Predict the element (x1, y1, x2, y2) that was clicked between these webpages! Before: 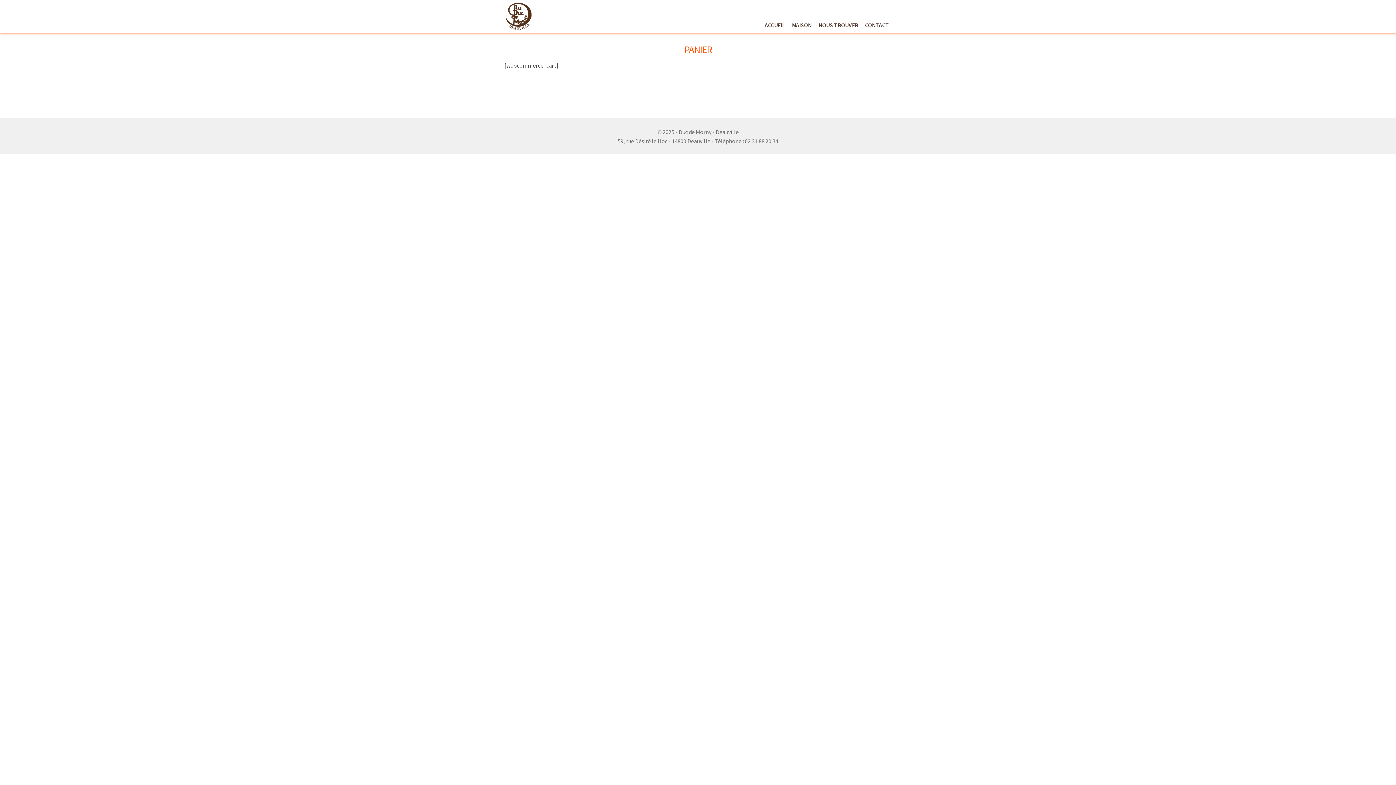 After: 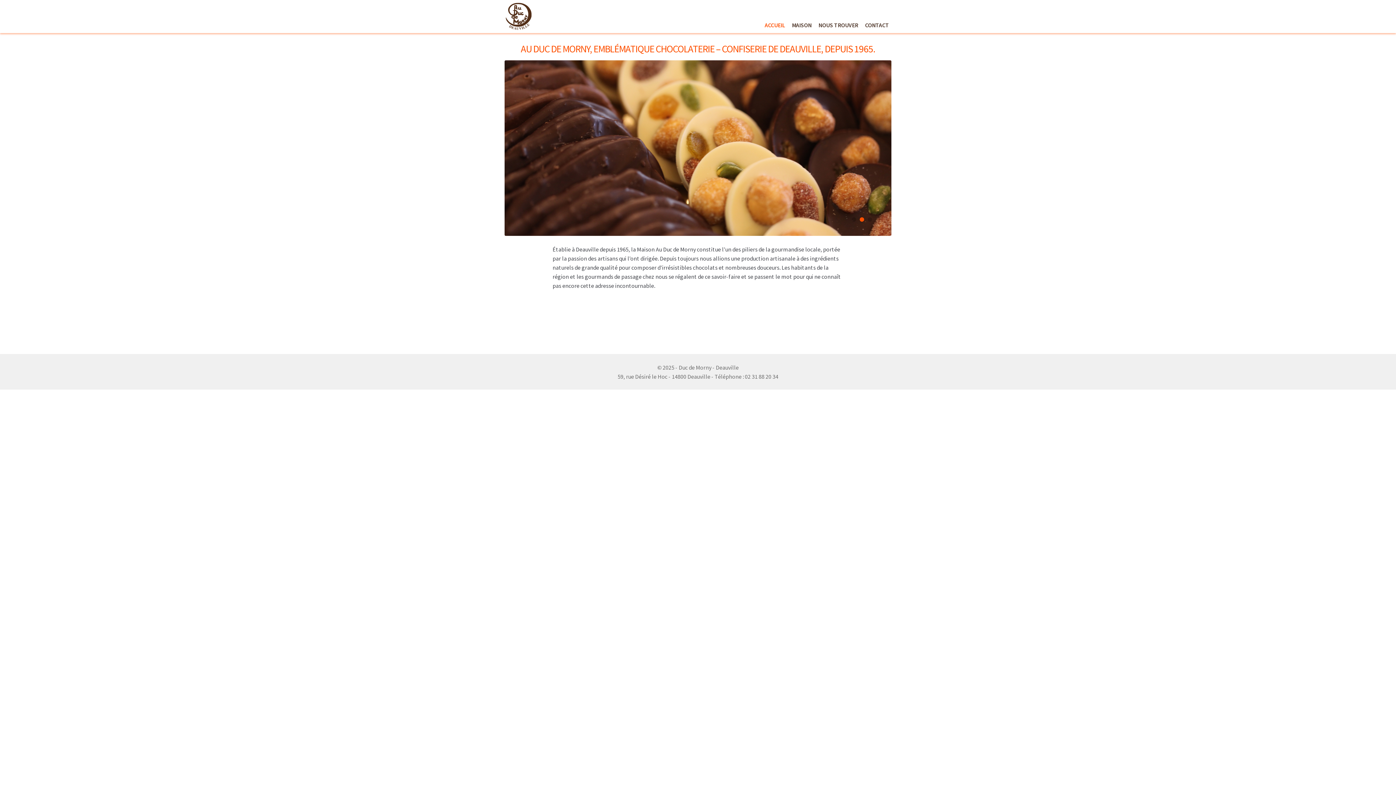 Action: bbox: (504, 1, 533, 30)